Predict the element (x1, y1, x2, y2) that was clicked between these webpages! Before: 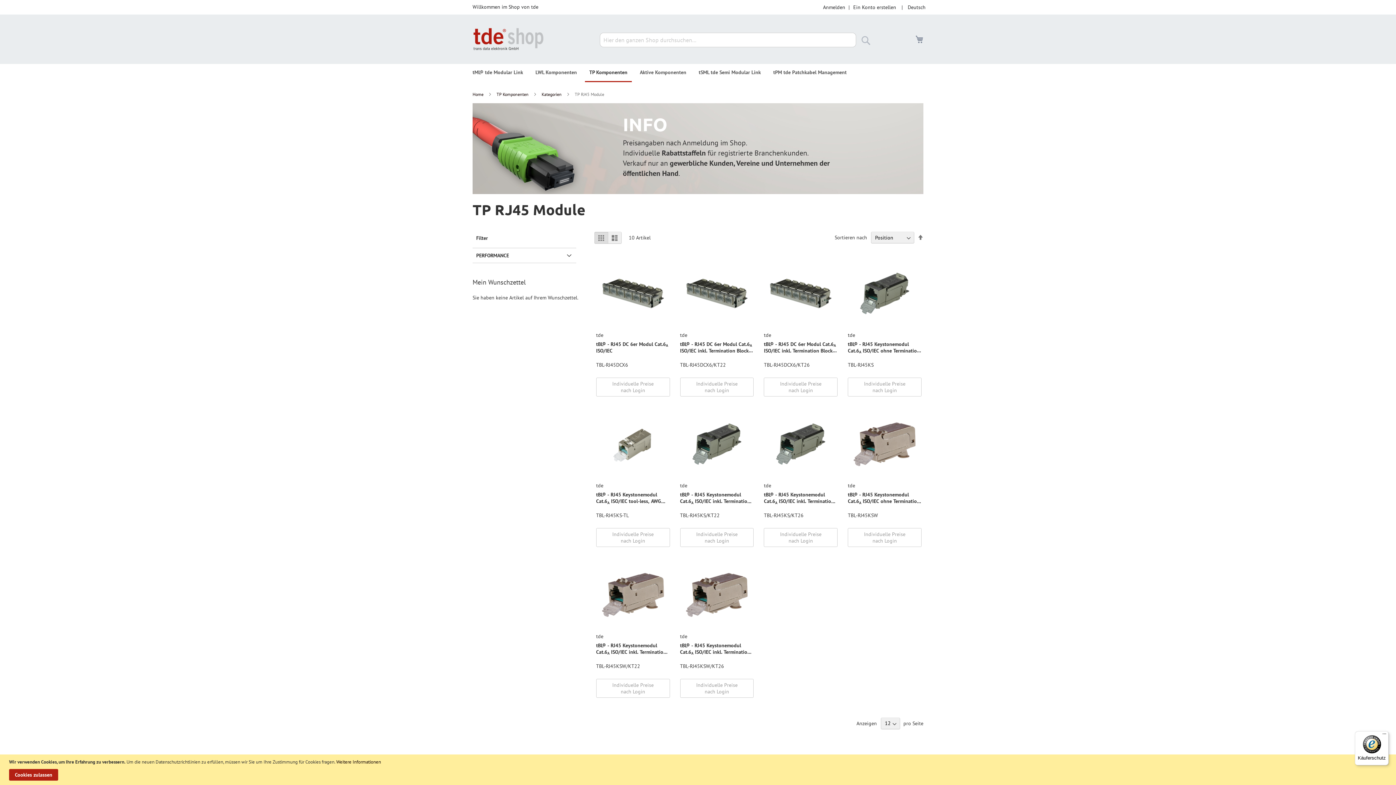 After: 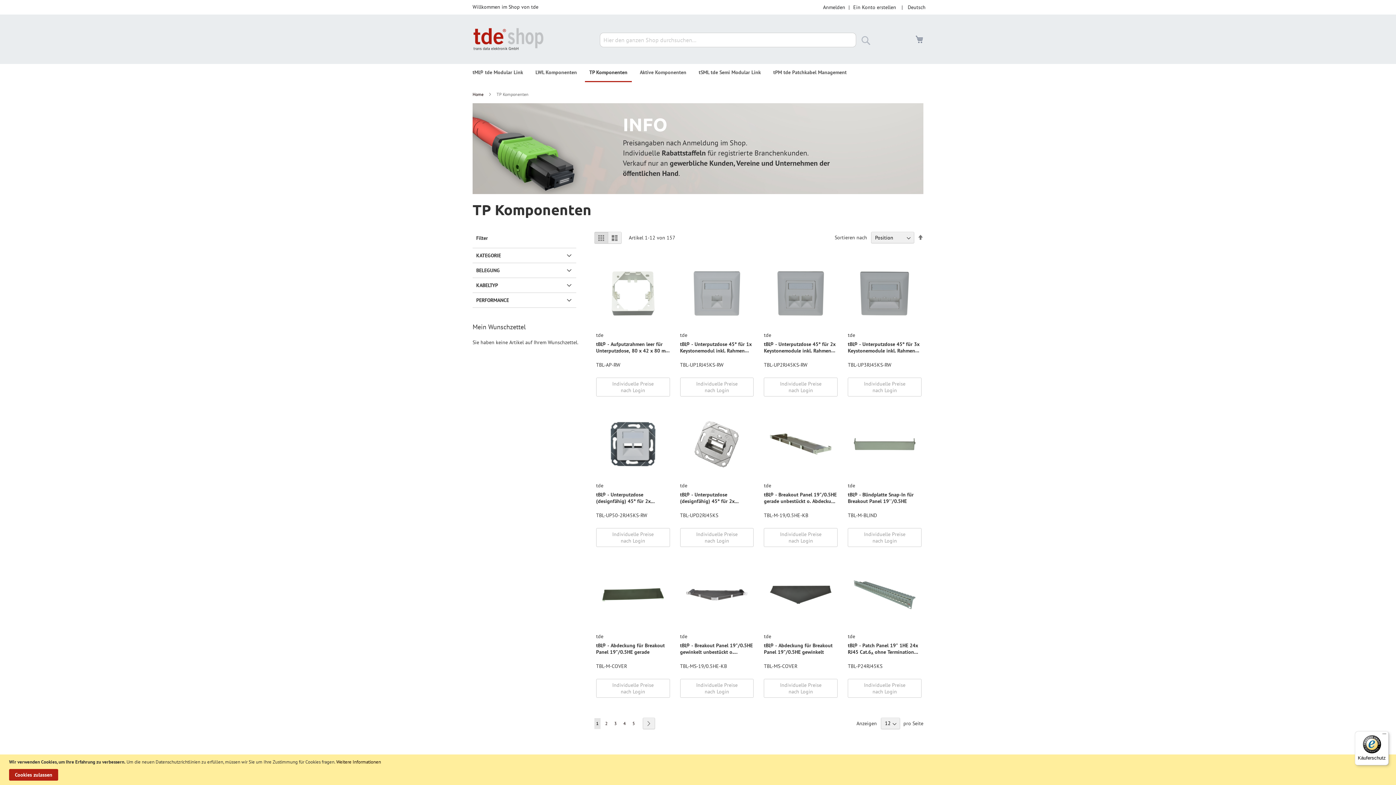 Action: bbox: (496, 91, 529, 97) label: TP Komponenten 